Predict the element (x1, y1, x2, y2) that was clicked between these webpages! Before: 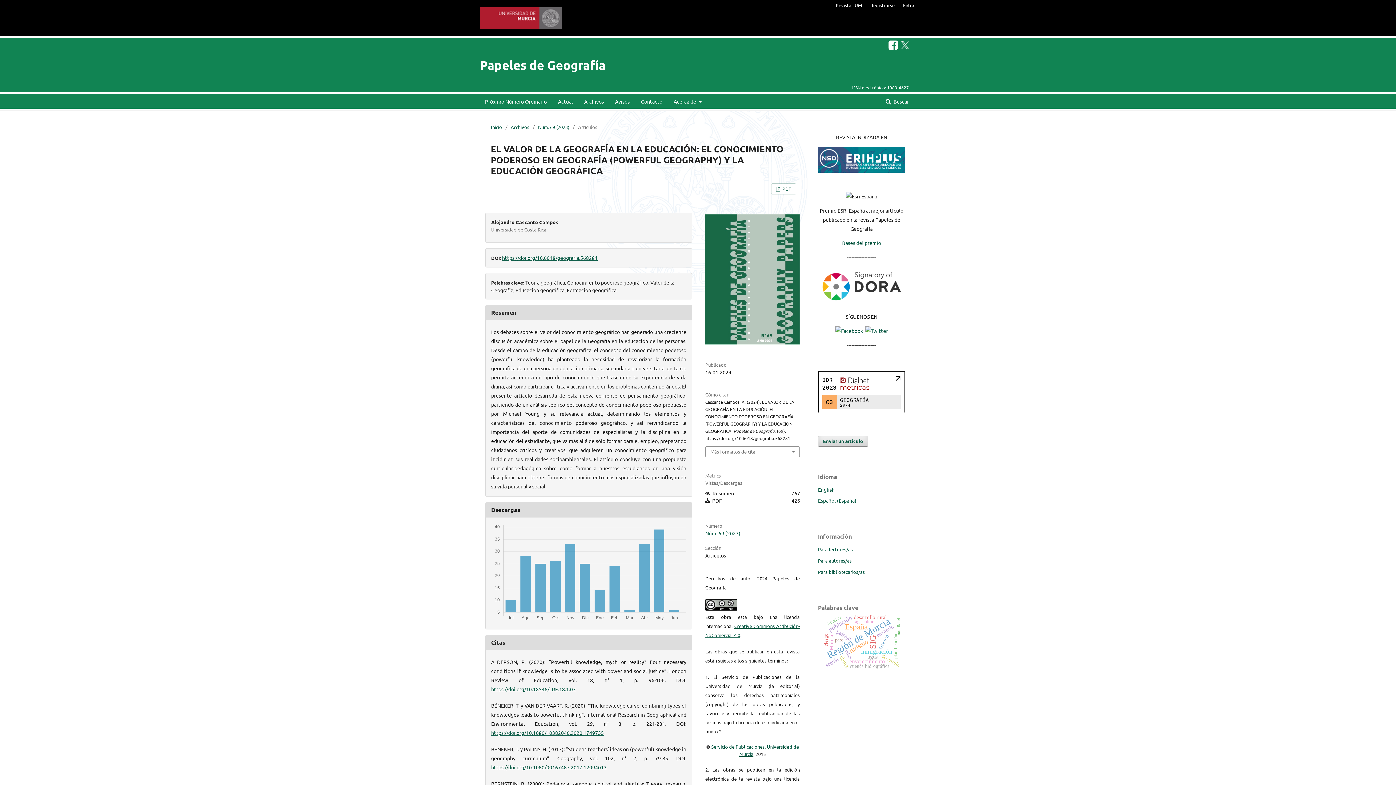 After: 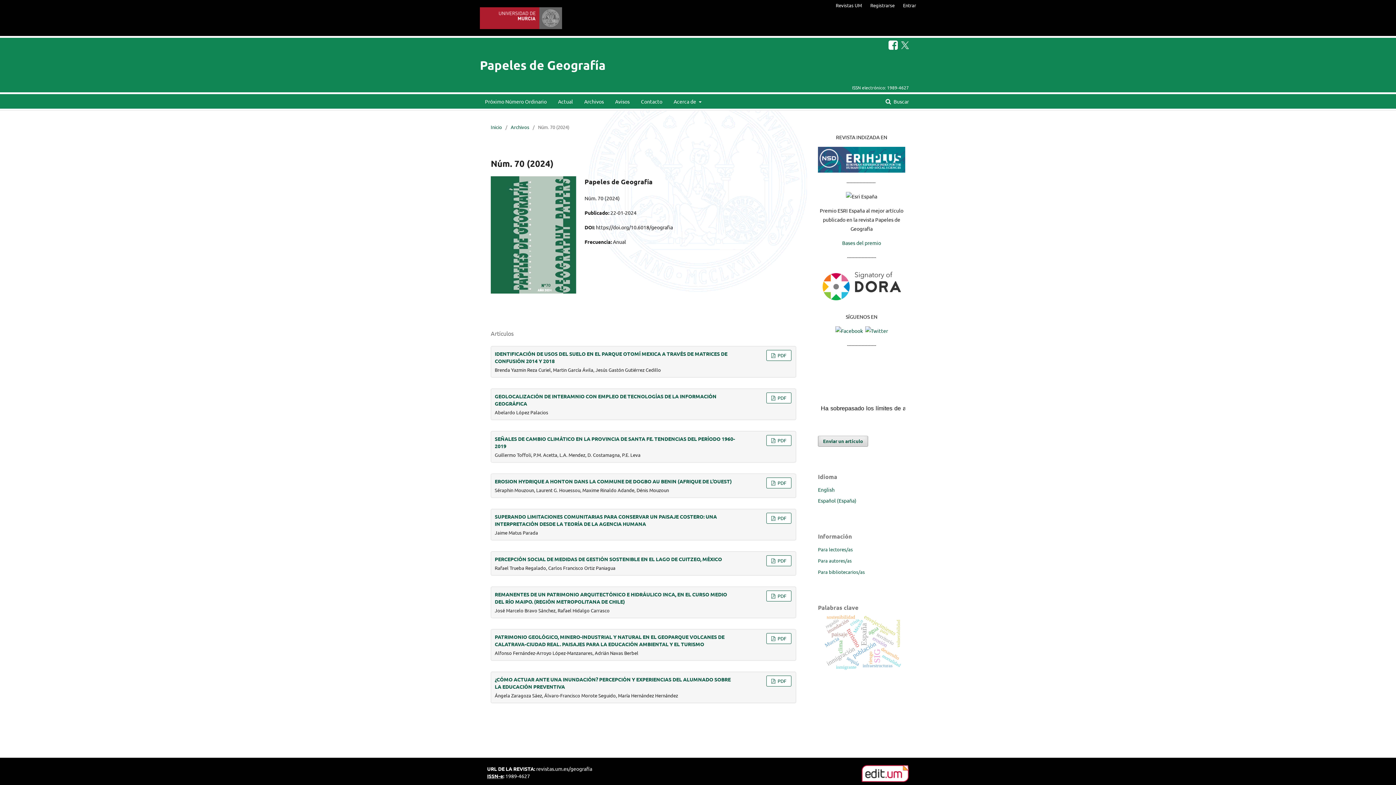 Action: bbox: (553, 94, 578, 108) label: Actual